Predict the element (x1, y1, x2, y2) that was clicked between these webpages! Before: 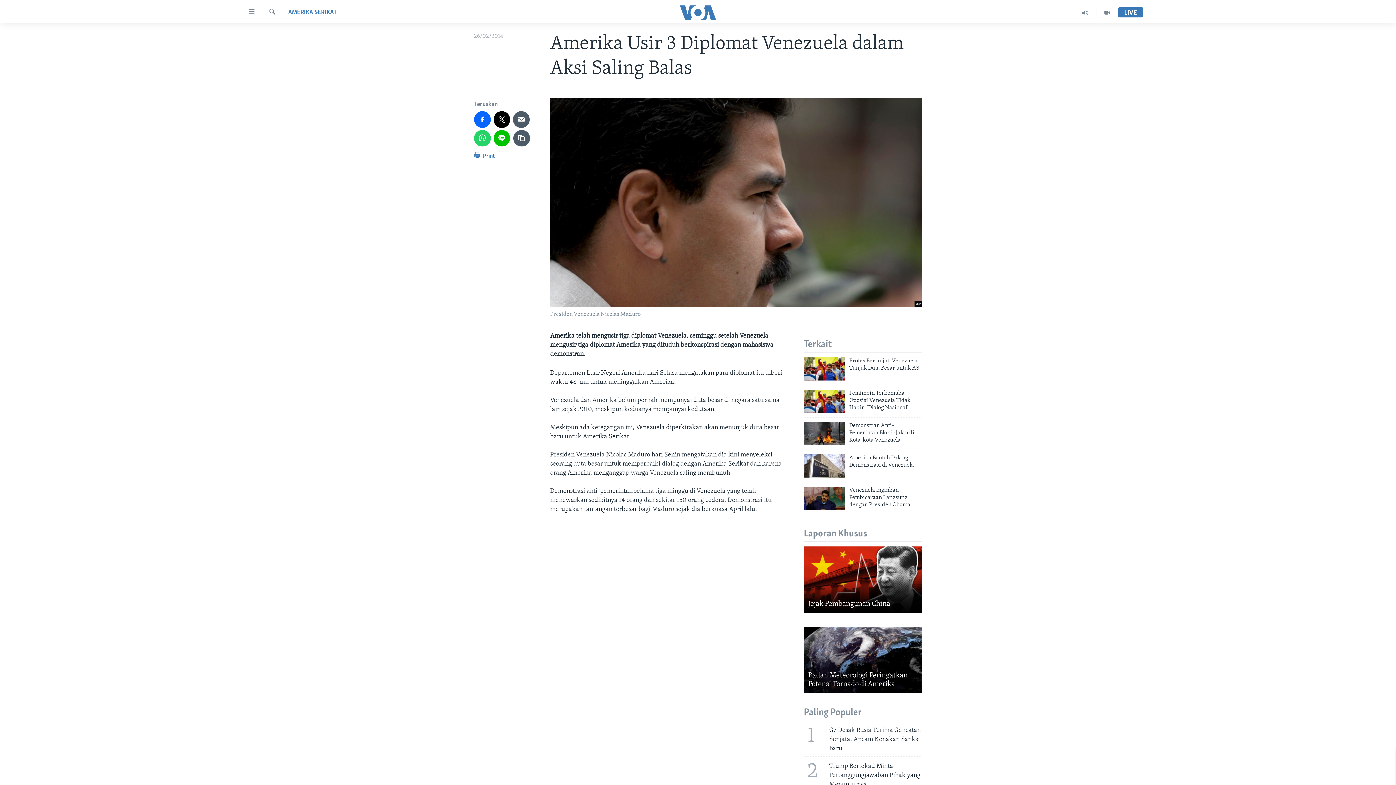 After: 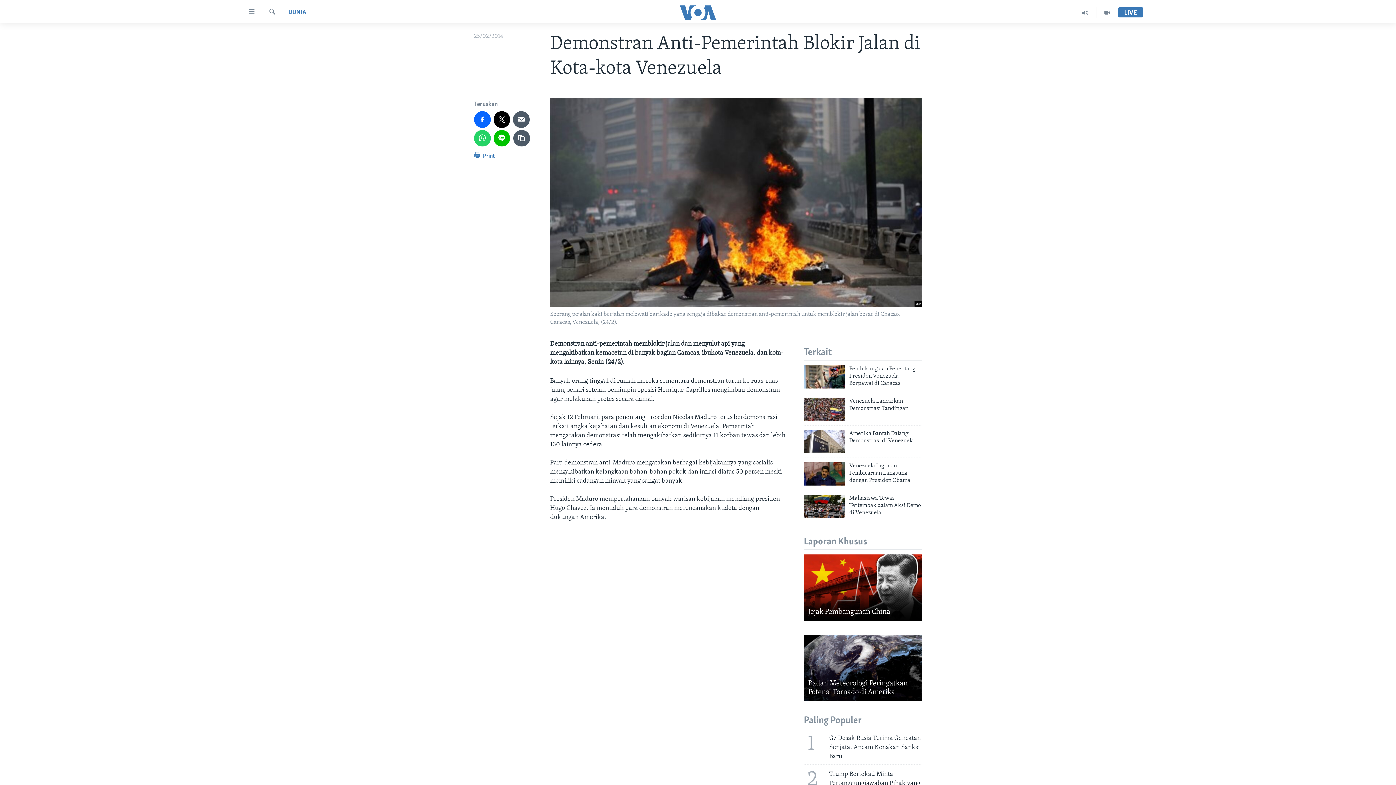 Action: bbox: (804, 422, 845, 445)